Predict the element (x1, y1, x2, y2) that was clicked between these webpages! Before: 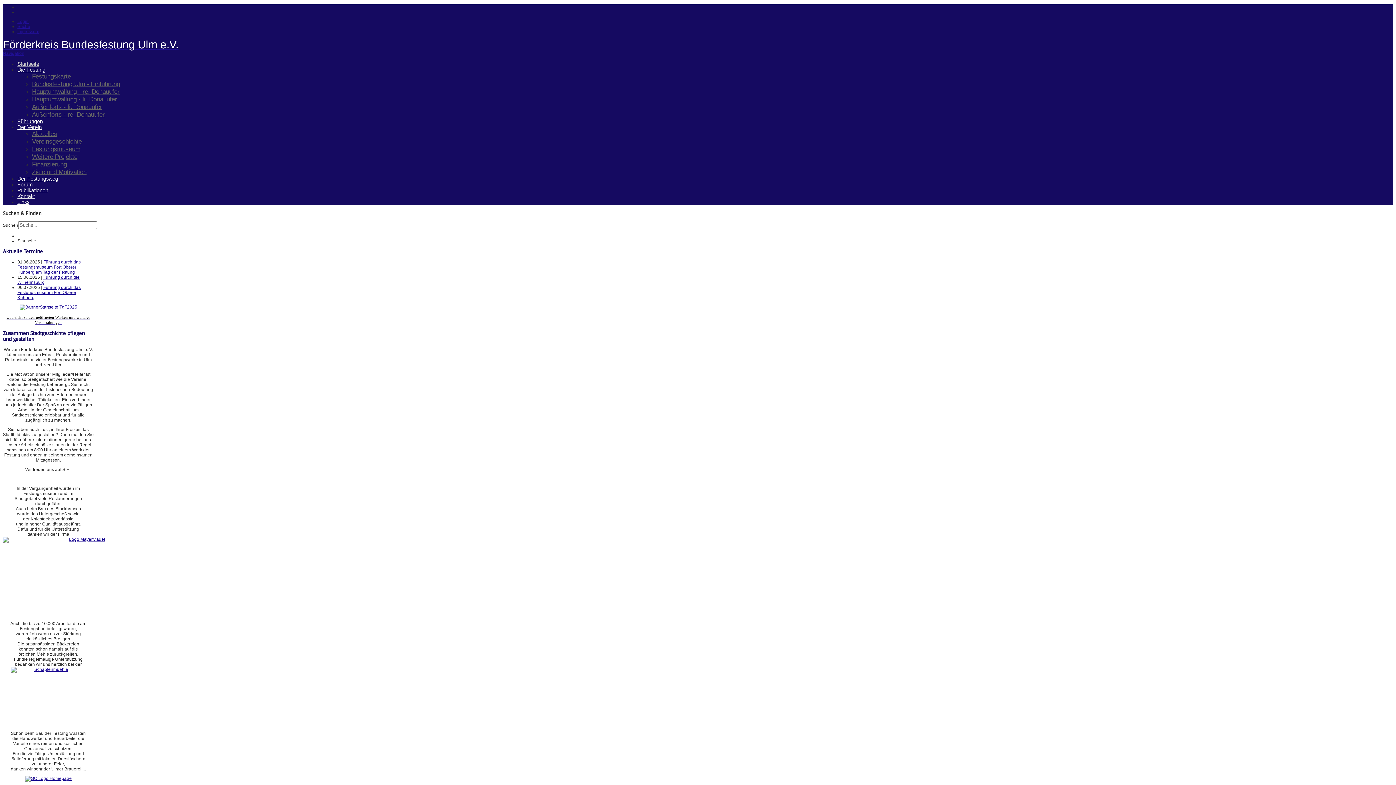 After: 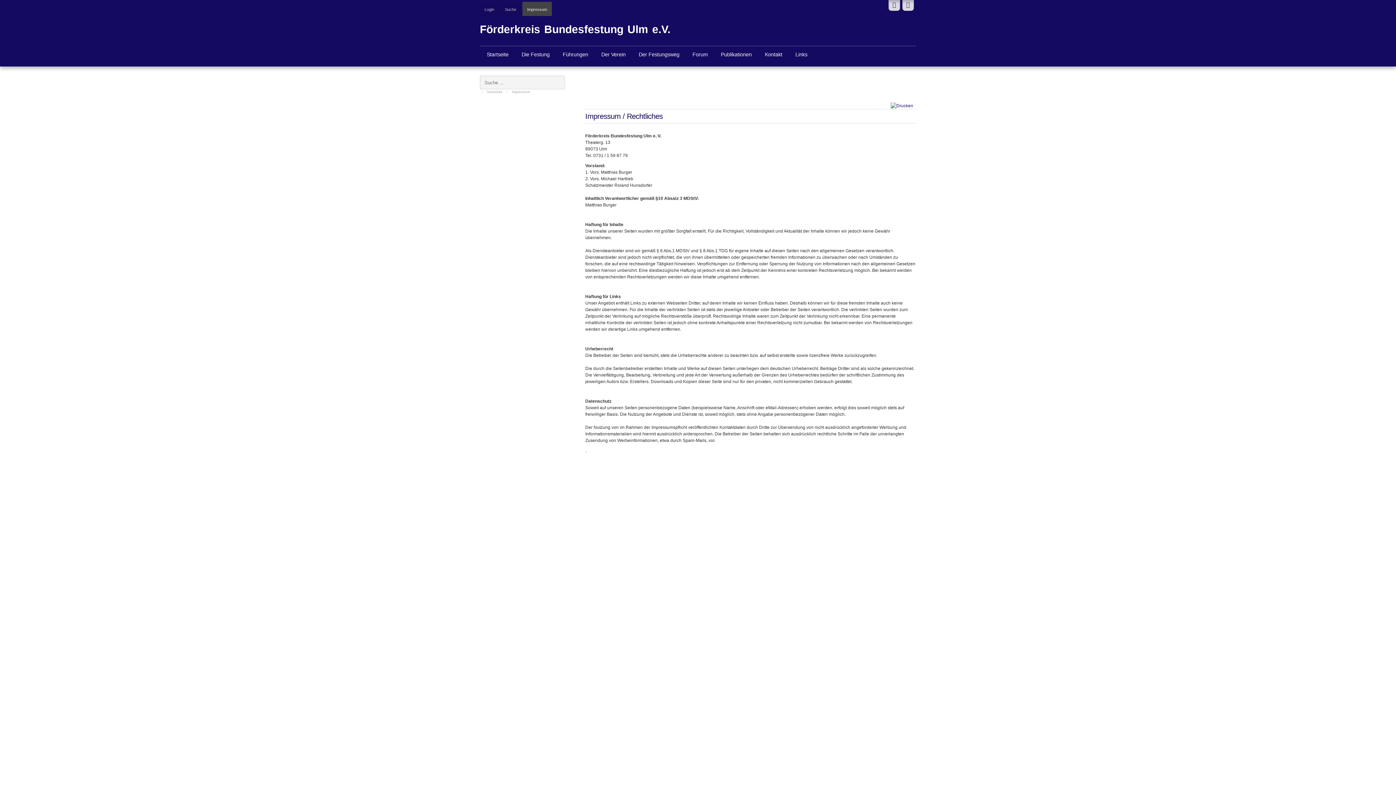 Action: bbox: (17, 29, 39, 34) label: Impressum